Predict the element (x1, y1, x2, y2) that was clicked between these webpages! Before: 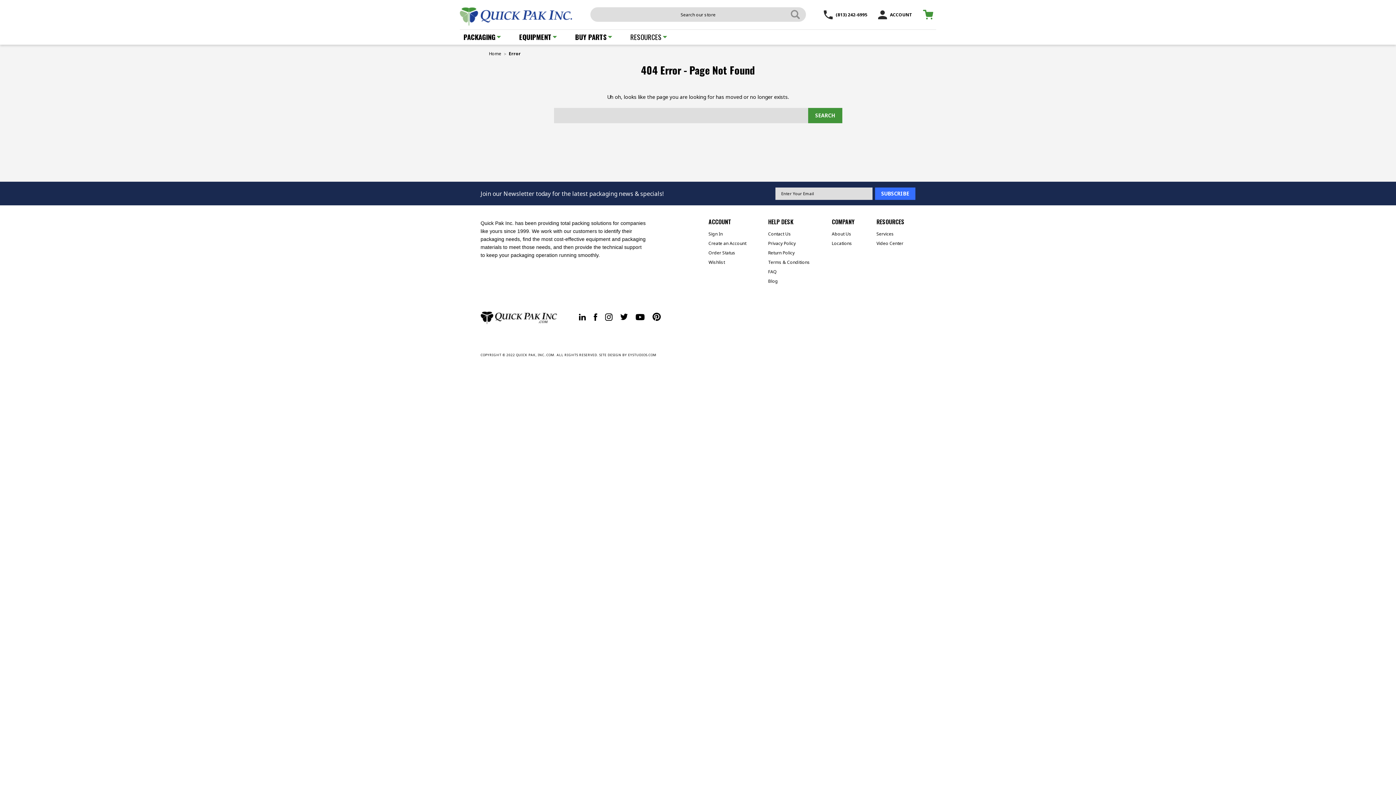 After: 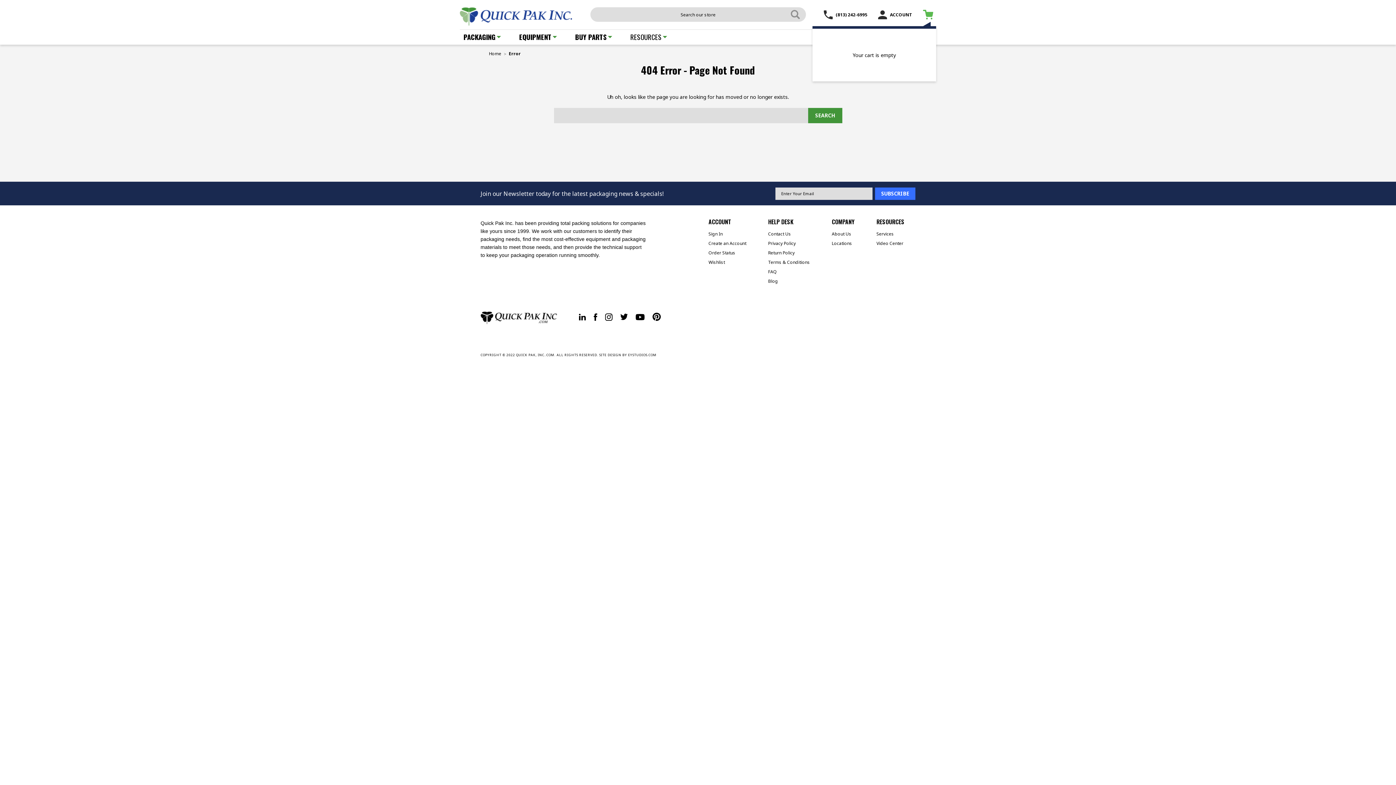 Action: label: Cart with 0 items bbox: (922, 9, 936, 19)